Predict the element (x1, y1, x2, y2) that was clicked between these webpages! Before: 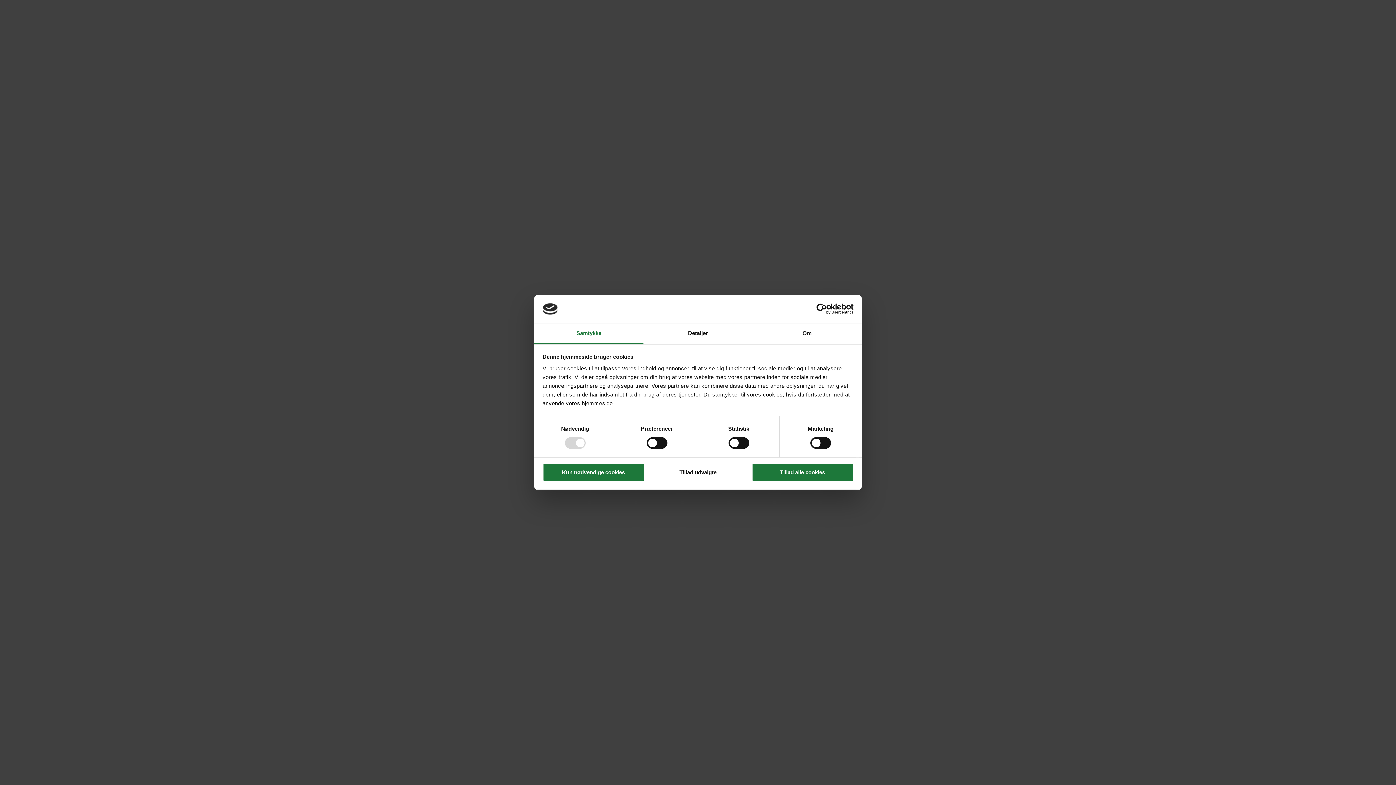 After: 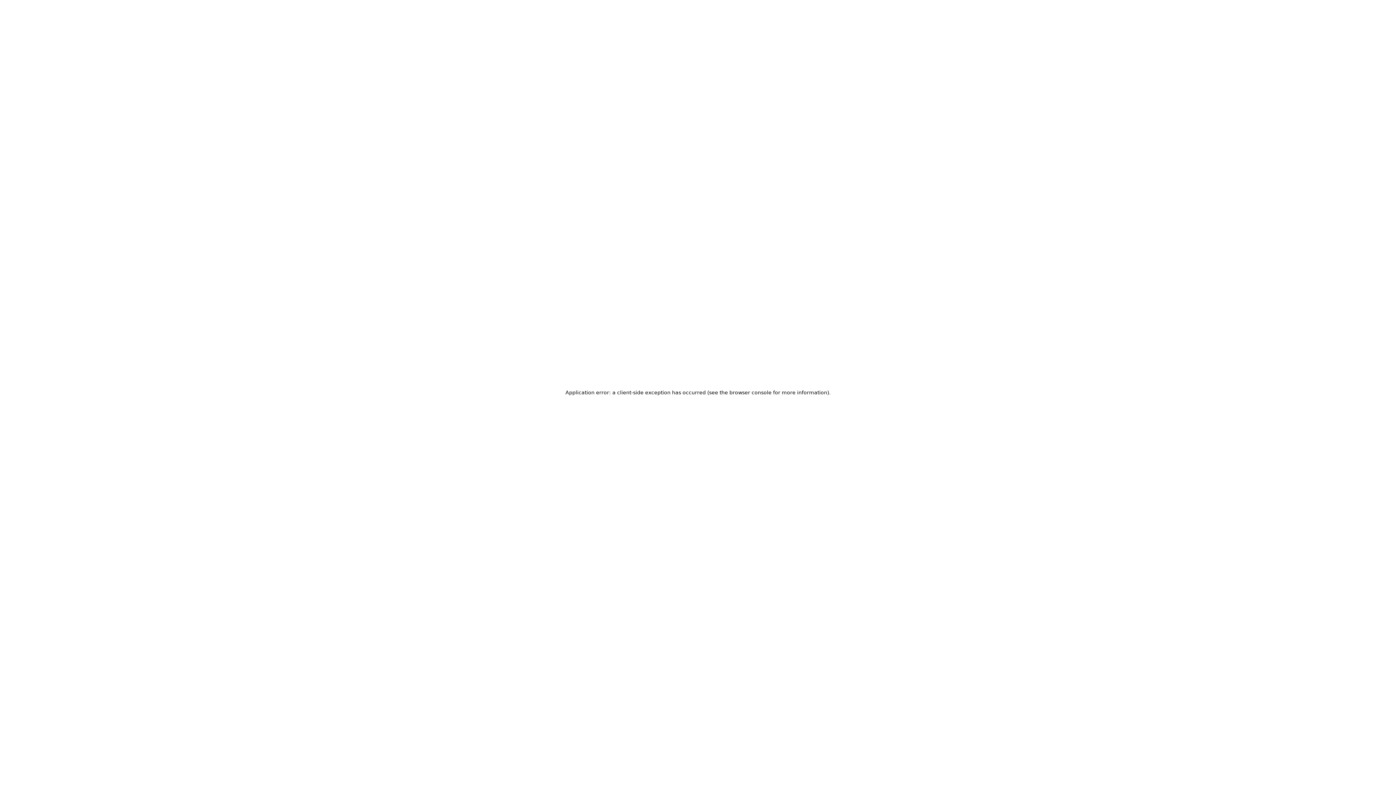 Action: label: Tillad alle cookies bbox: (751, 463, 853, 481)